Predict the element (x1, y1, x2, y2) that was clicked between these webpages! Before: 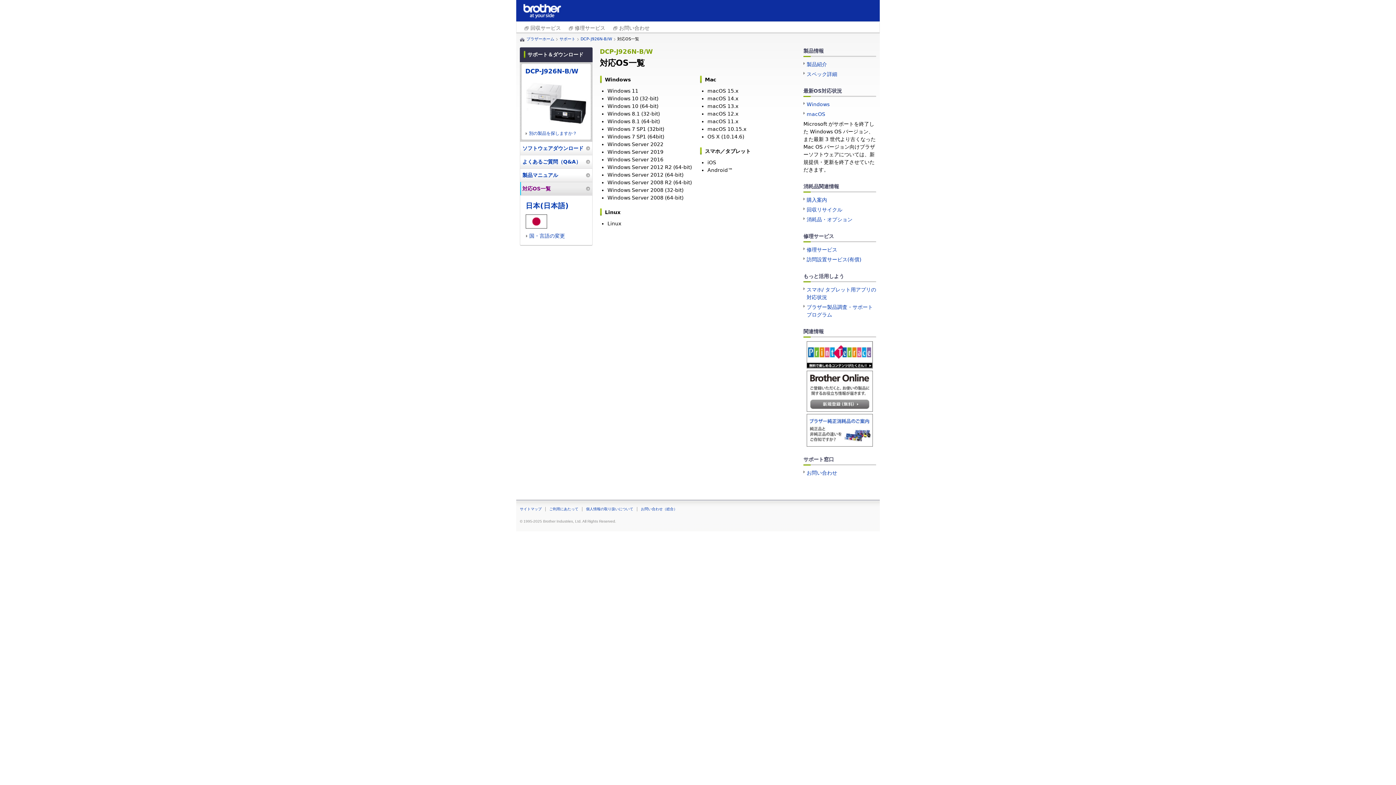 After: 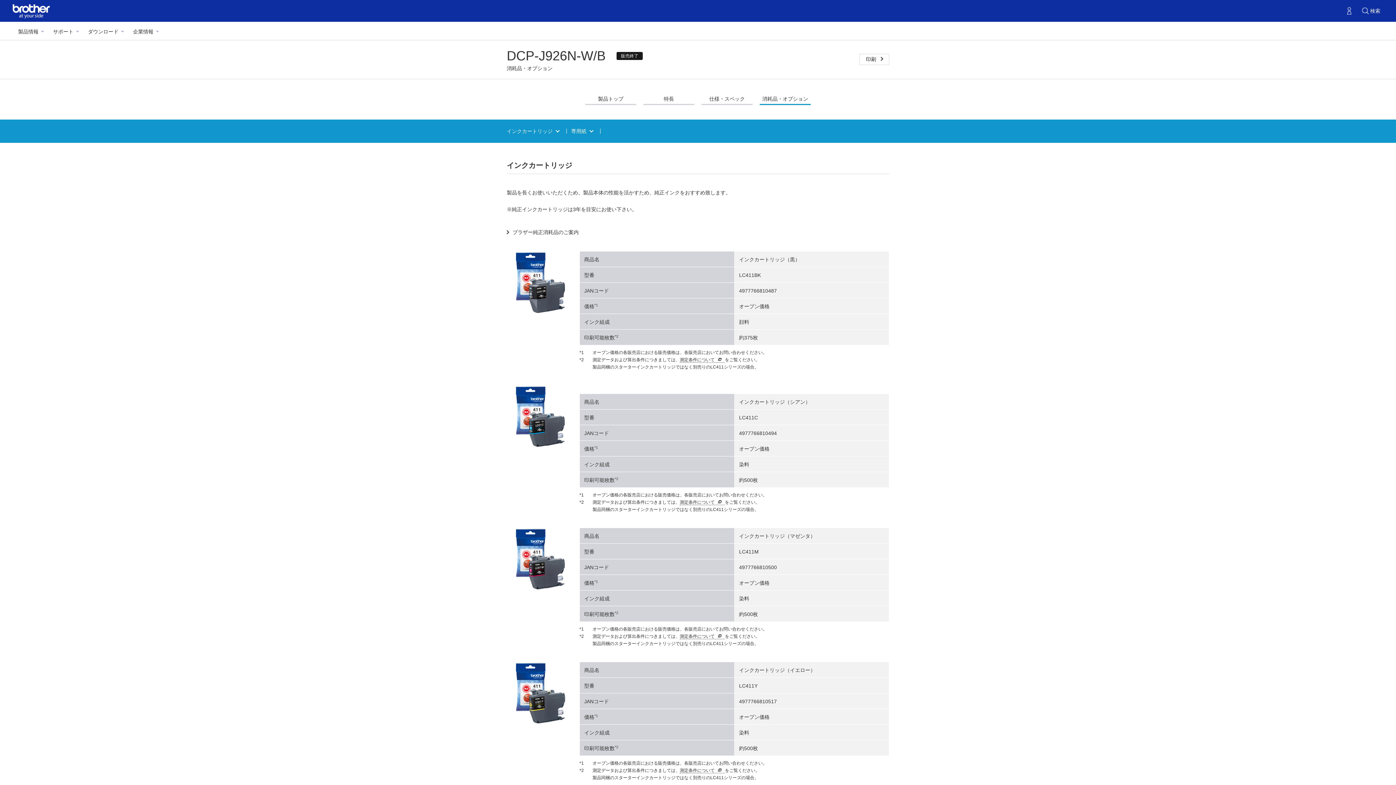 Action: bbox: (803, 216, 876, 223) label: 消耗品・オプション